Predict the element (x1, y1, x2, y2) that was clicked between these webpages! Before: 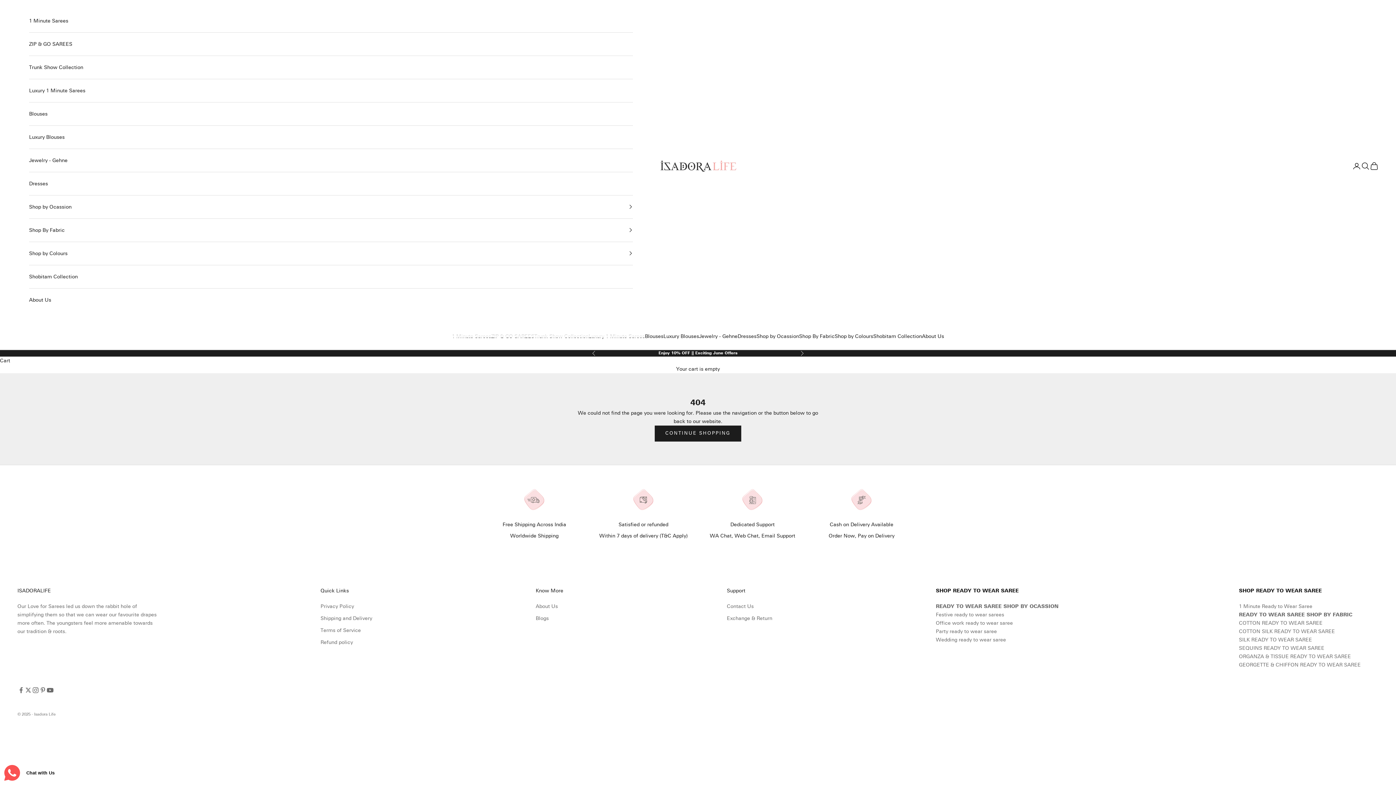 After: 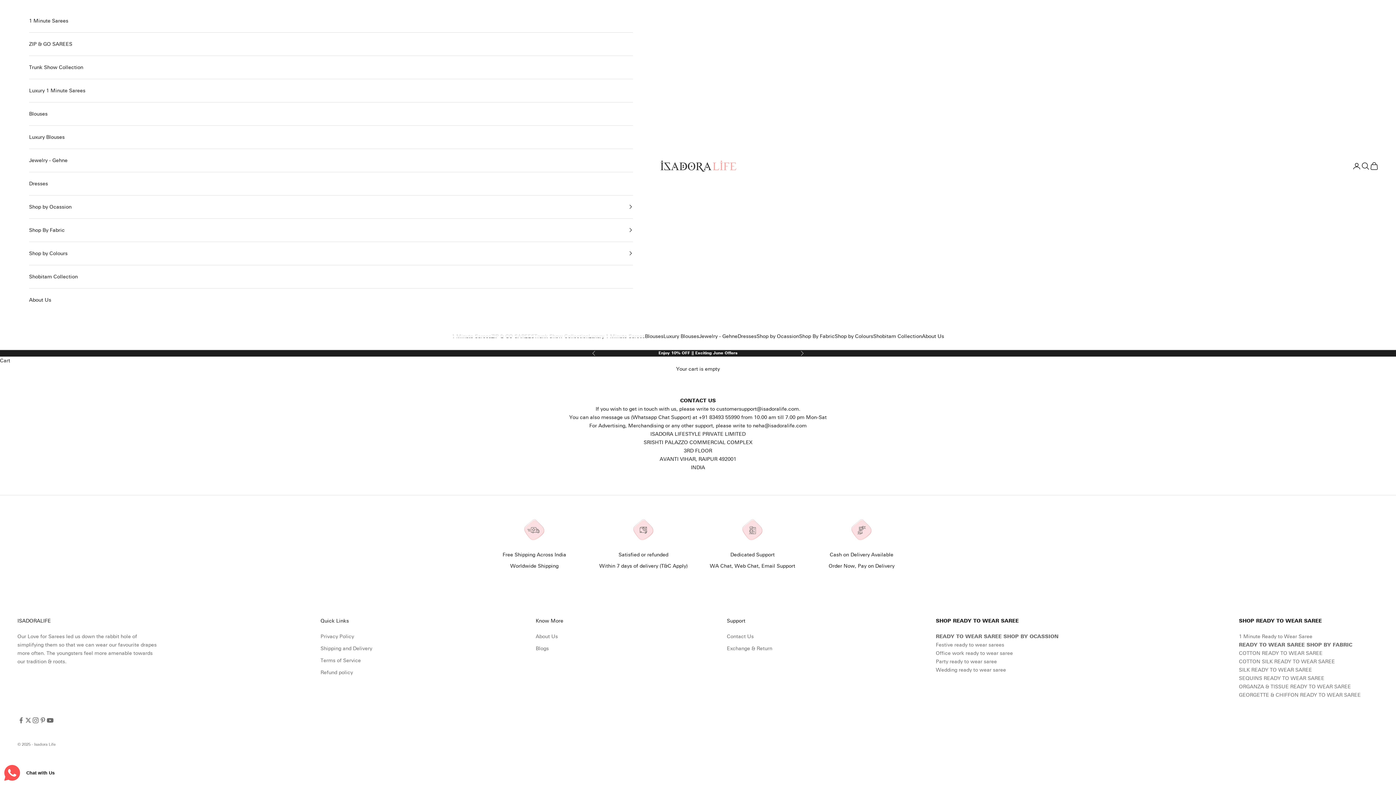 Action: label: Contact Us bbox: (727, 603, 753, 609)